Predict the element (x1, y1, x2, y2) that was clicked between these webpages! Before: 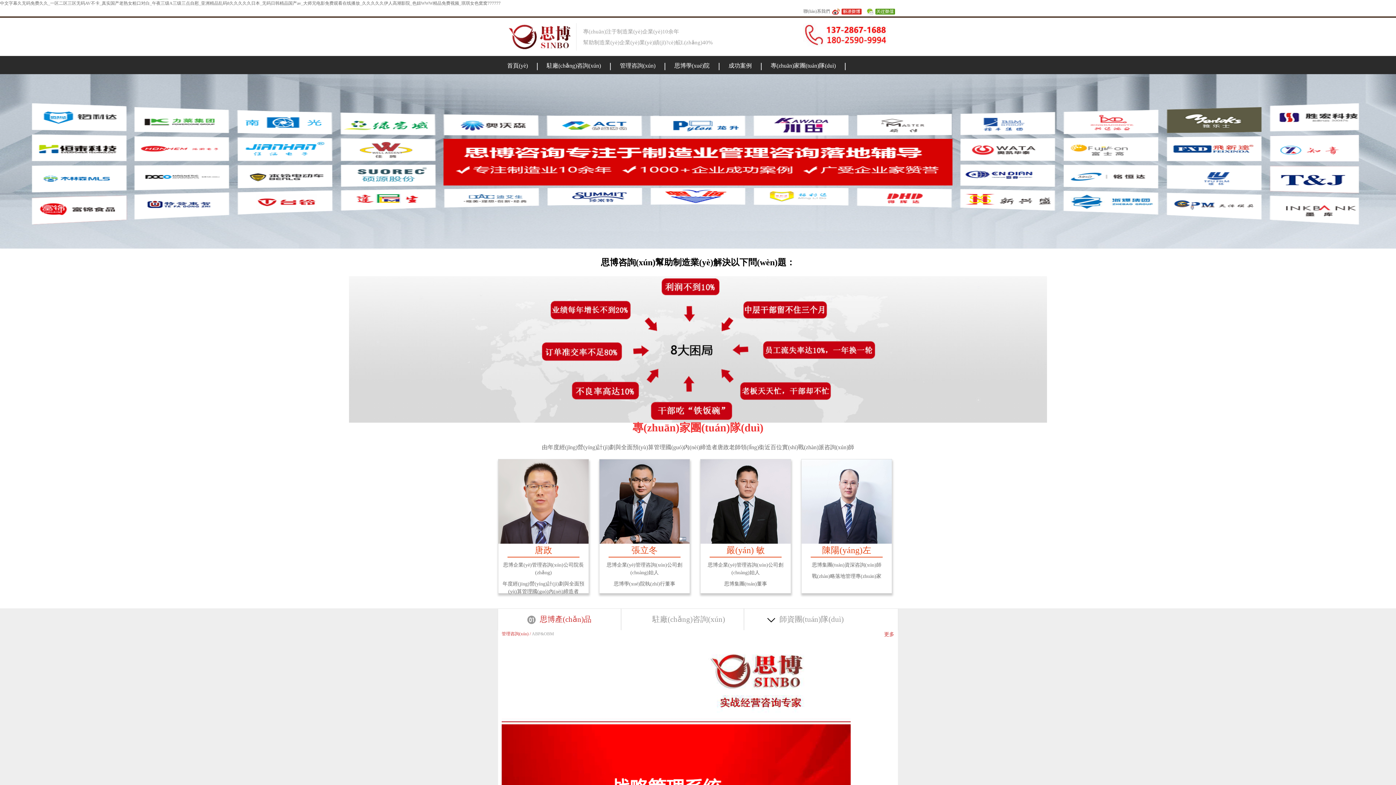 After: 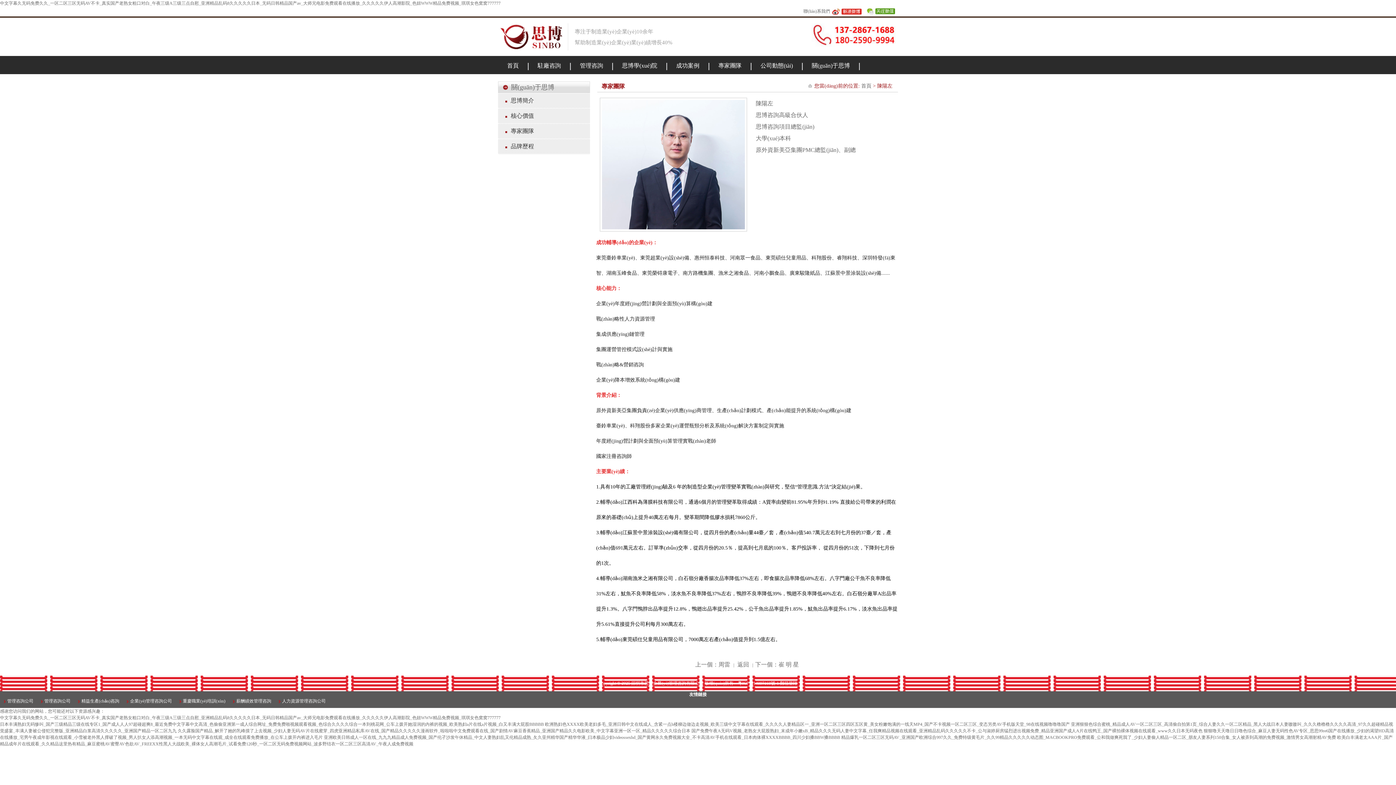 Action: label: 陳陽(yáng)左

思博集團(tuán)資深咨詢(xún)師

戰(zhàn)略落地管理專(zhuān)家 bbox: (801, 459, 892, 568)